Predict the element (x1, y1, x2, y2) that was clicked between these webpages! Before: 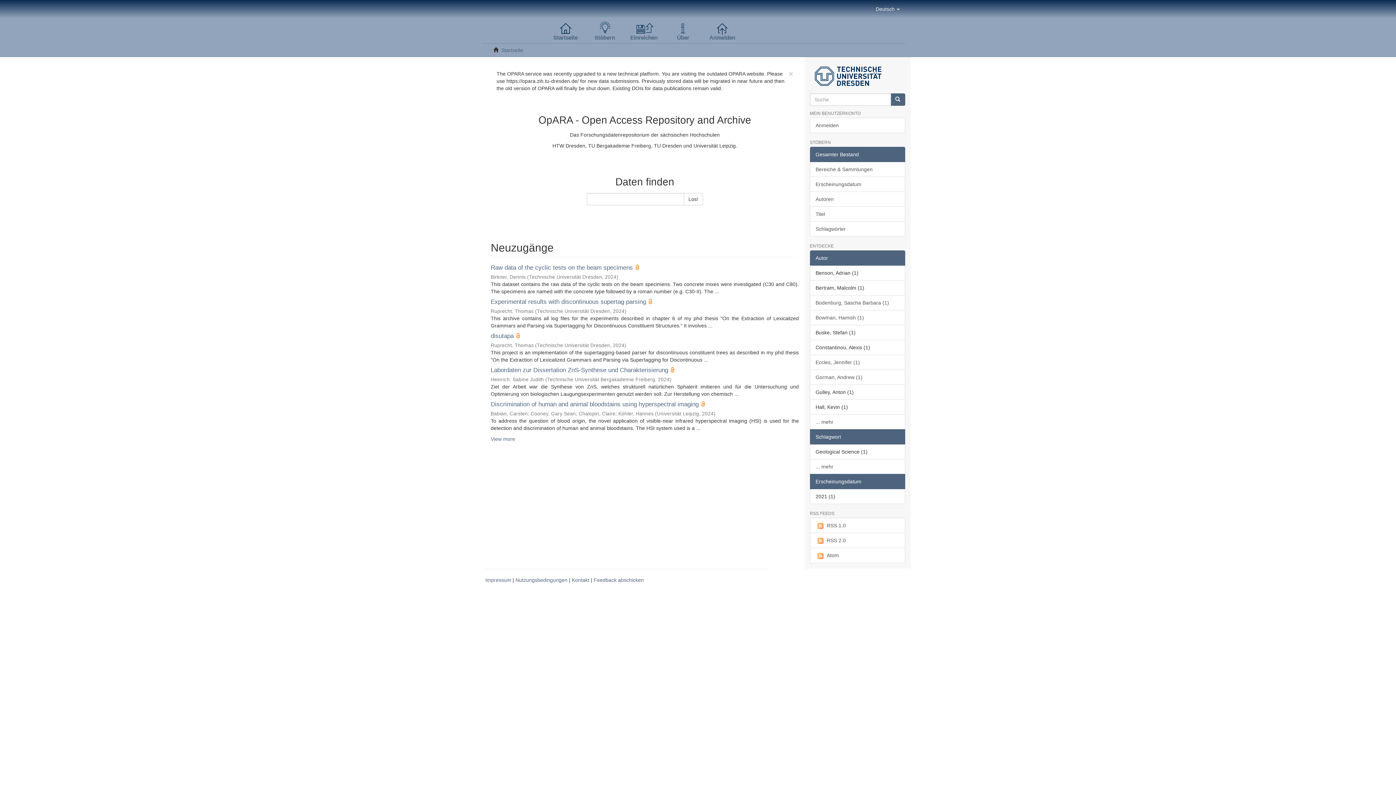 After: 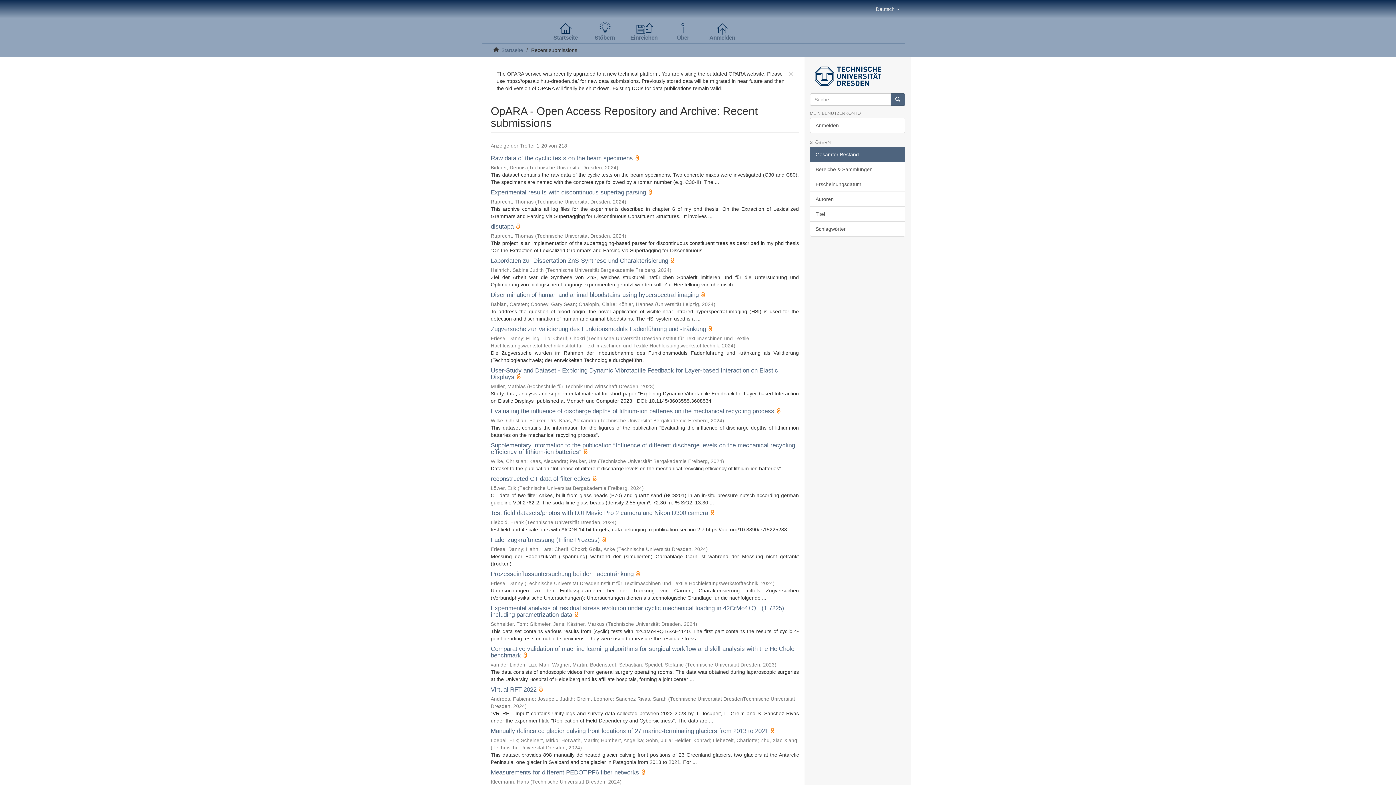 Action: label: View more bbox: (490, 436, 515, 442)